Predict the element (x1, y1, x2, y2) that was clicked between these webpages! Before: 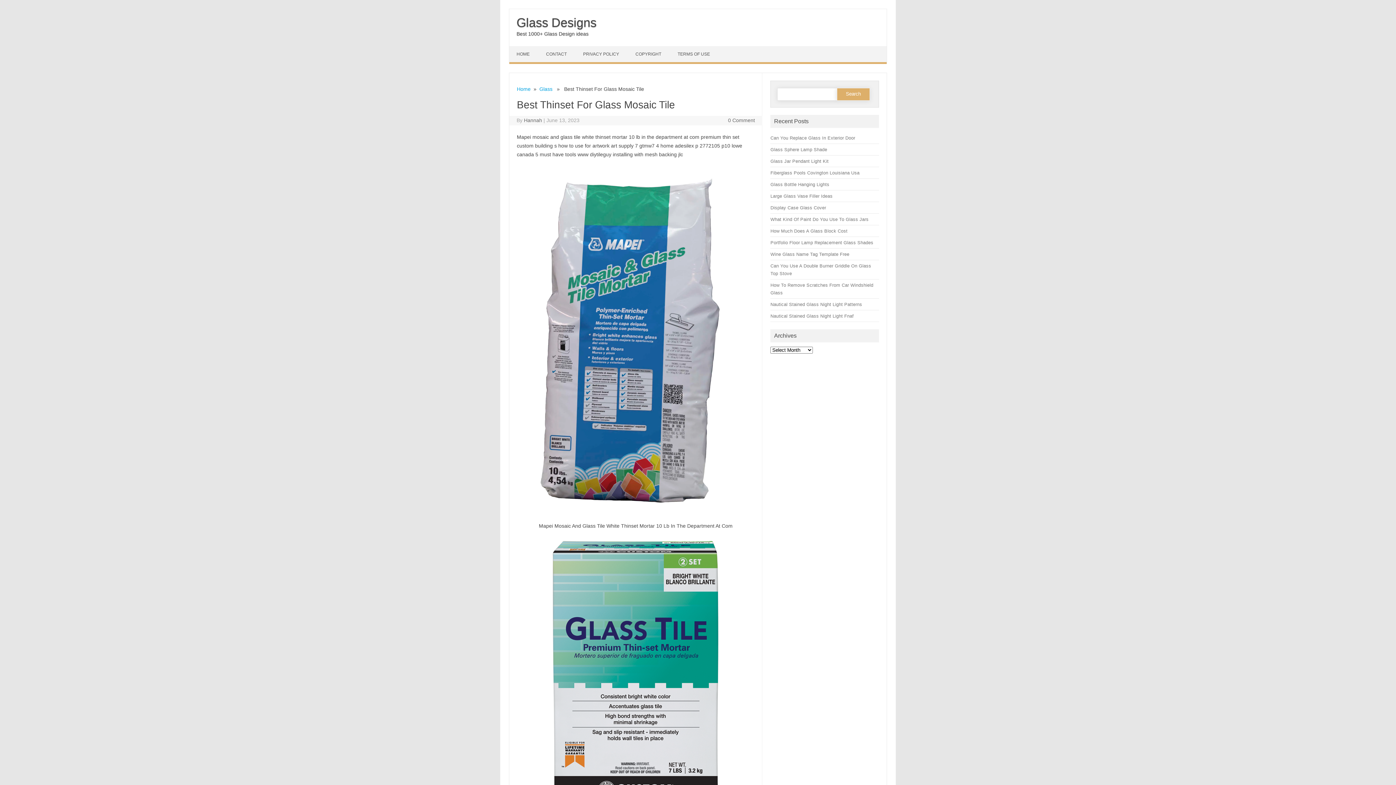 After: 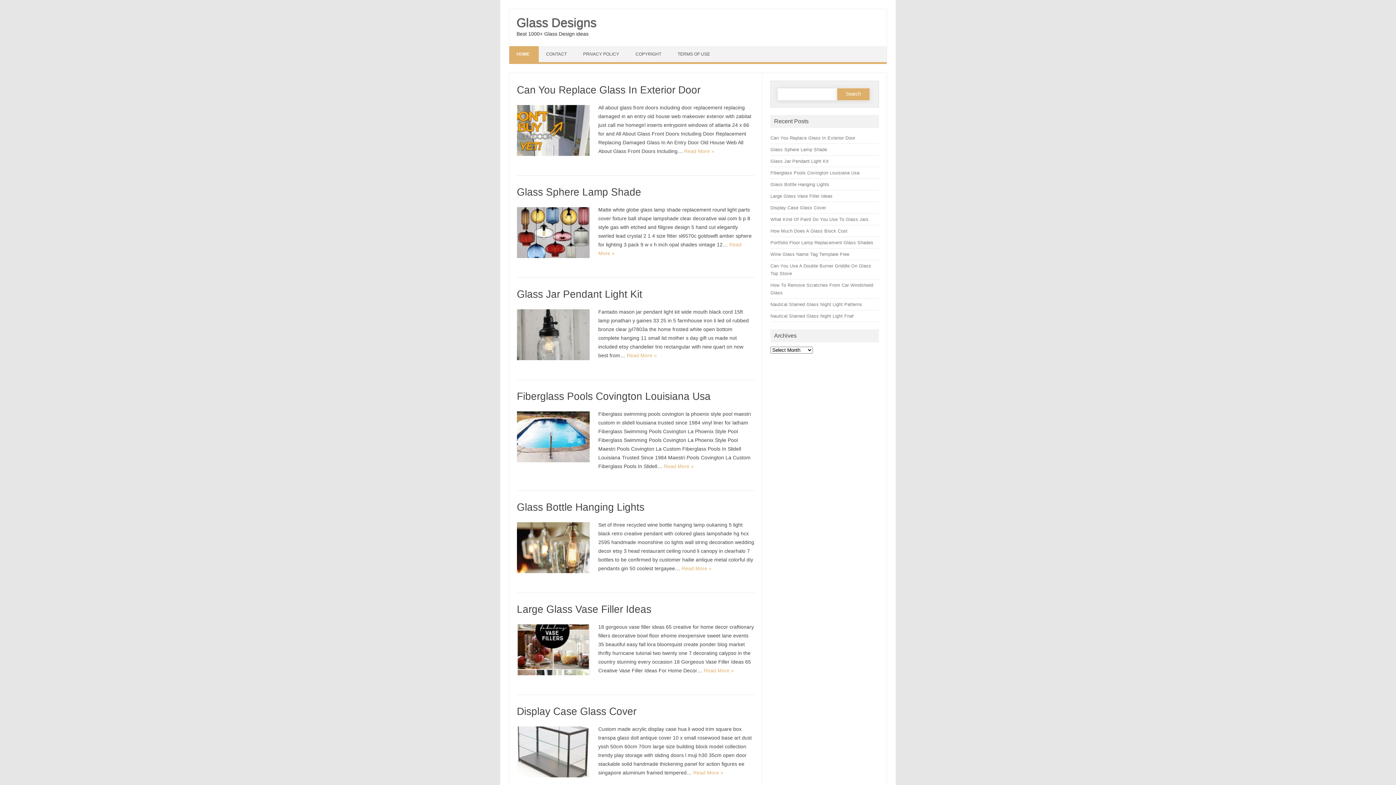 Action: label: Home bbox: (517, 86, 530, 92)